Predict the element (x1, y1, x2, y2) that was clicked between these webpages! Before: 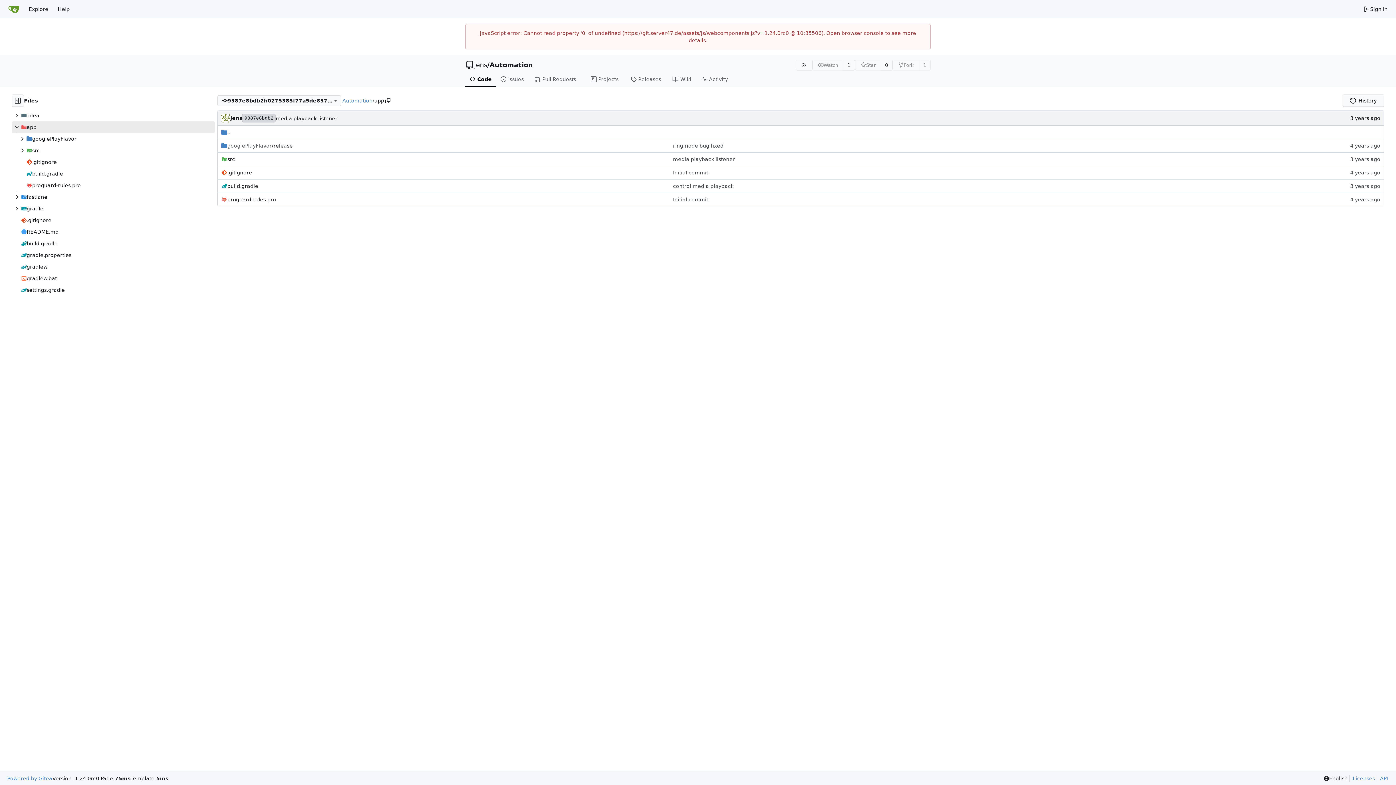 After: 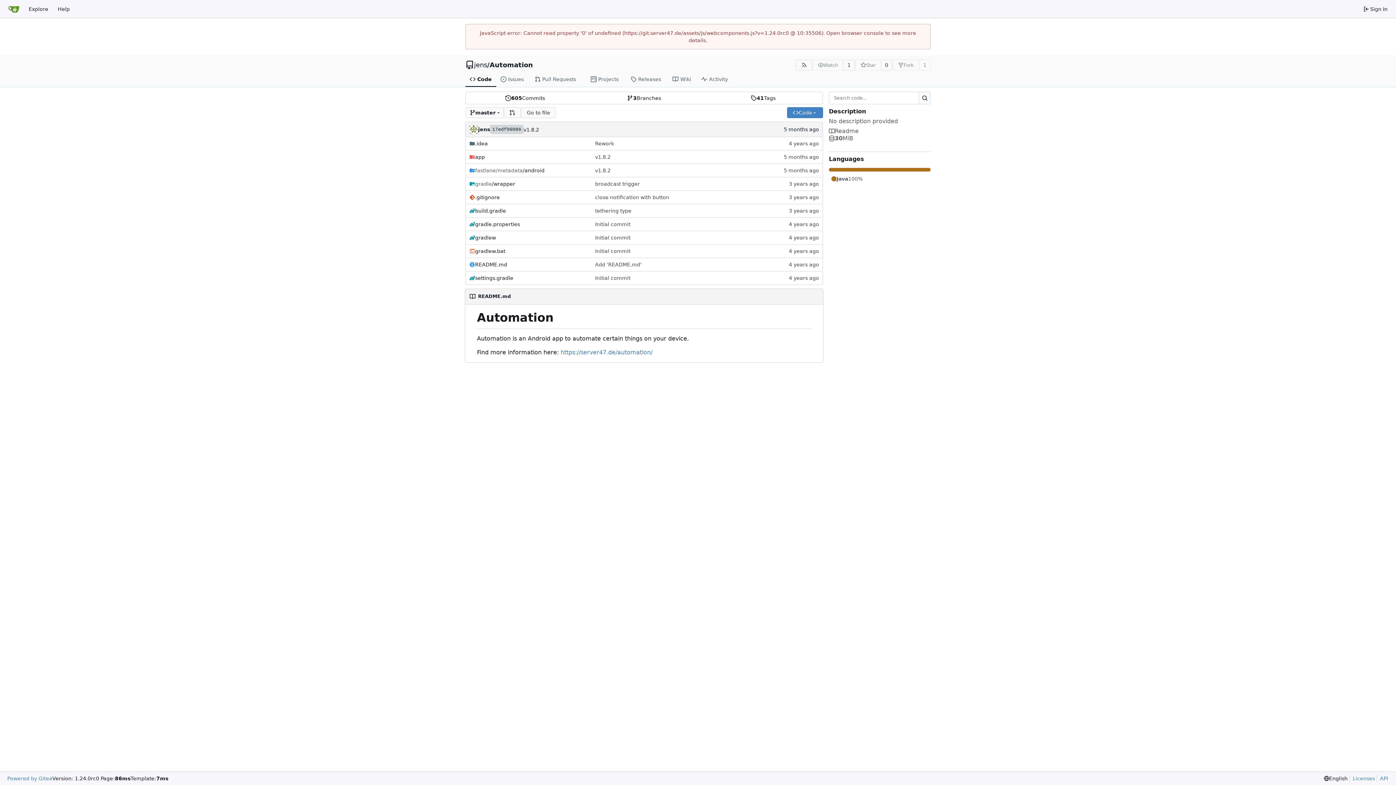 Action: bbox: (489, 61, 533, 68) label: Automation